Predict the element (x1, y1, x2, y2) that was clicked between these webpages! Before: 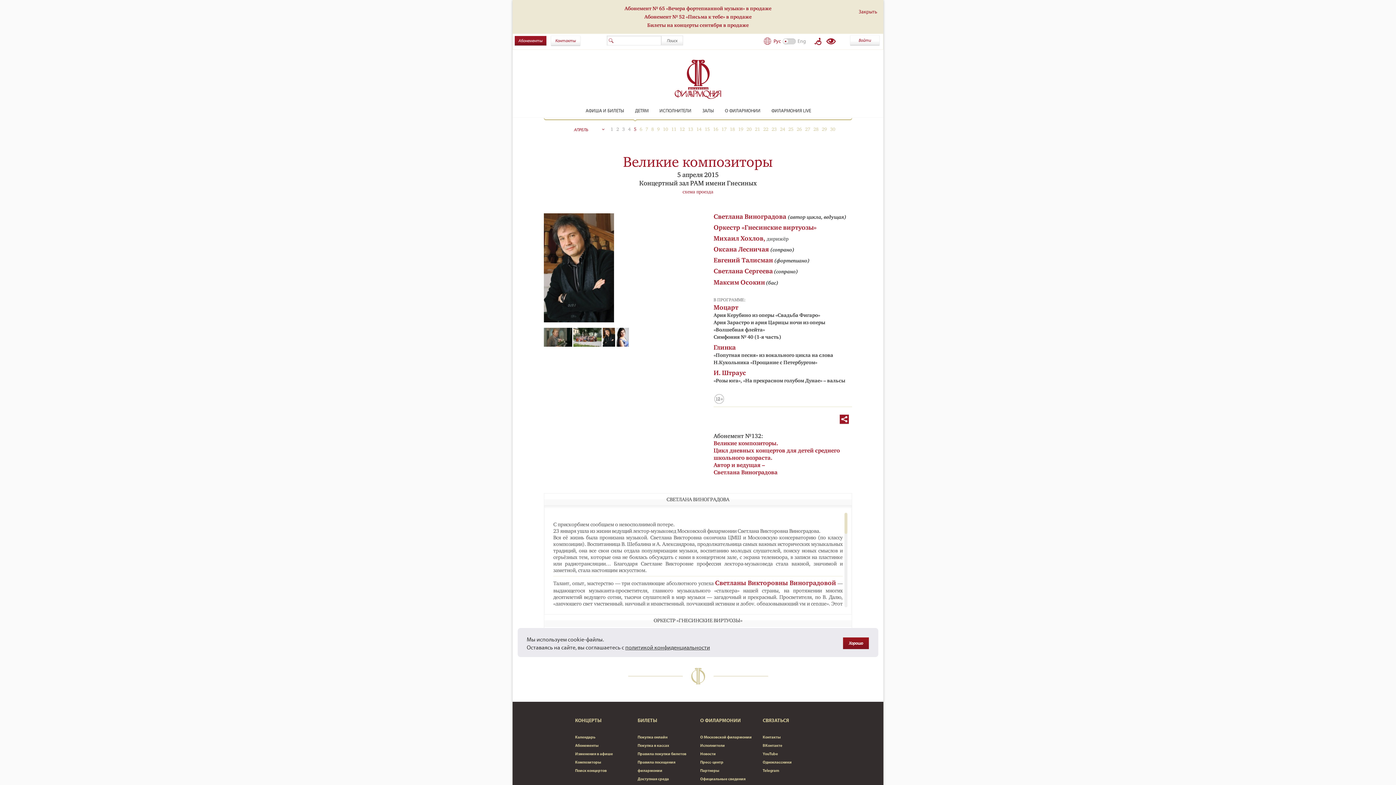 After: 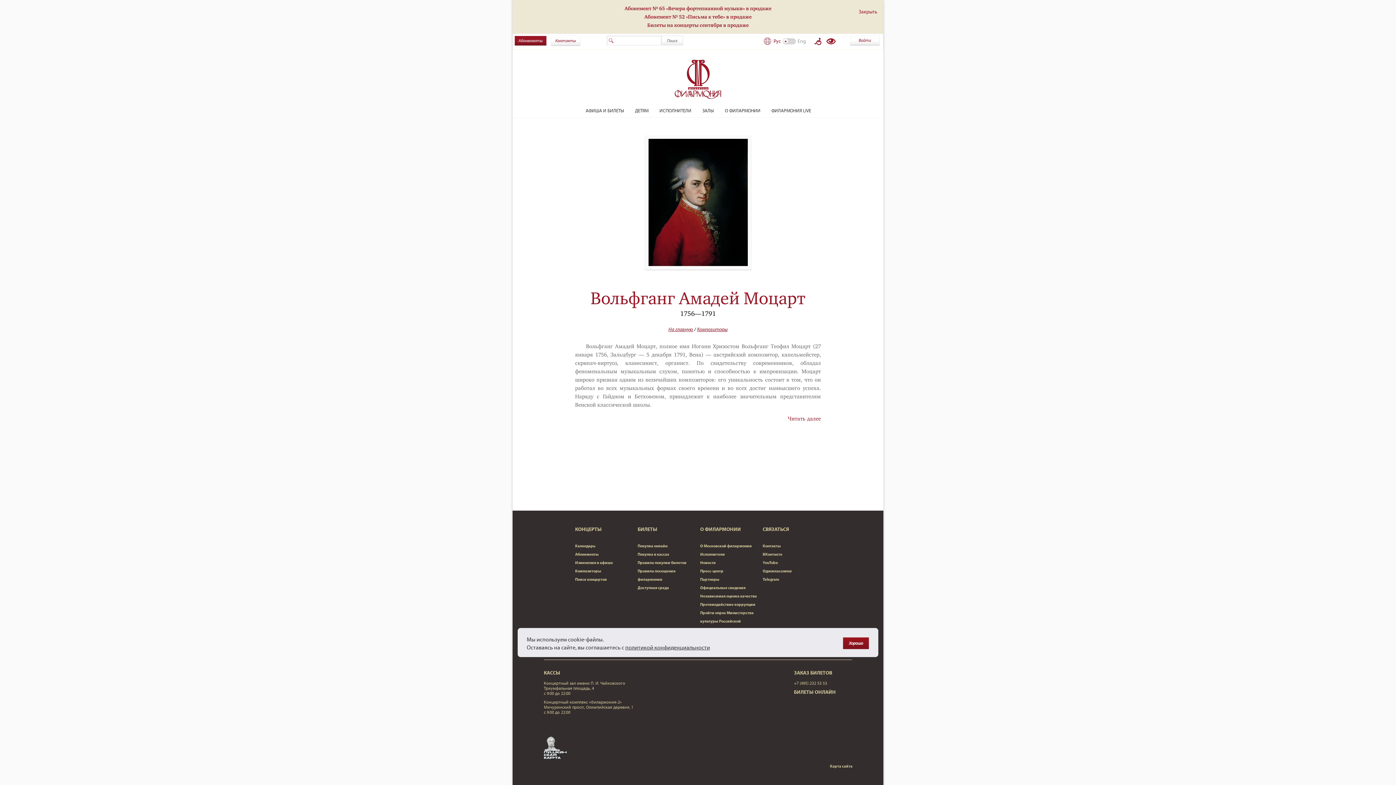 Action: bbox: (713, 303, 738, 312) label: Моцарт